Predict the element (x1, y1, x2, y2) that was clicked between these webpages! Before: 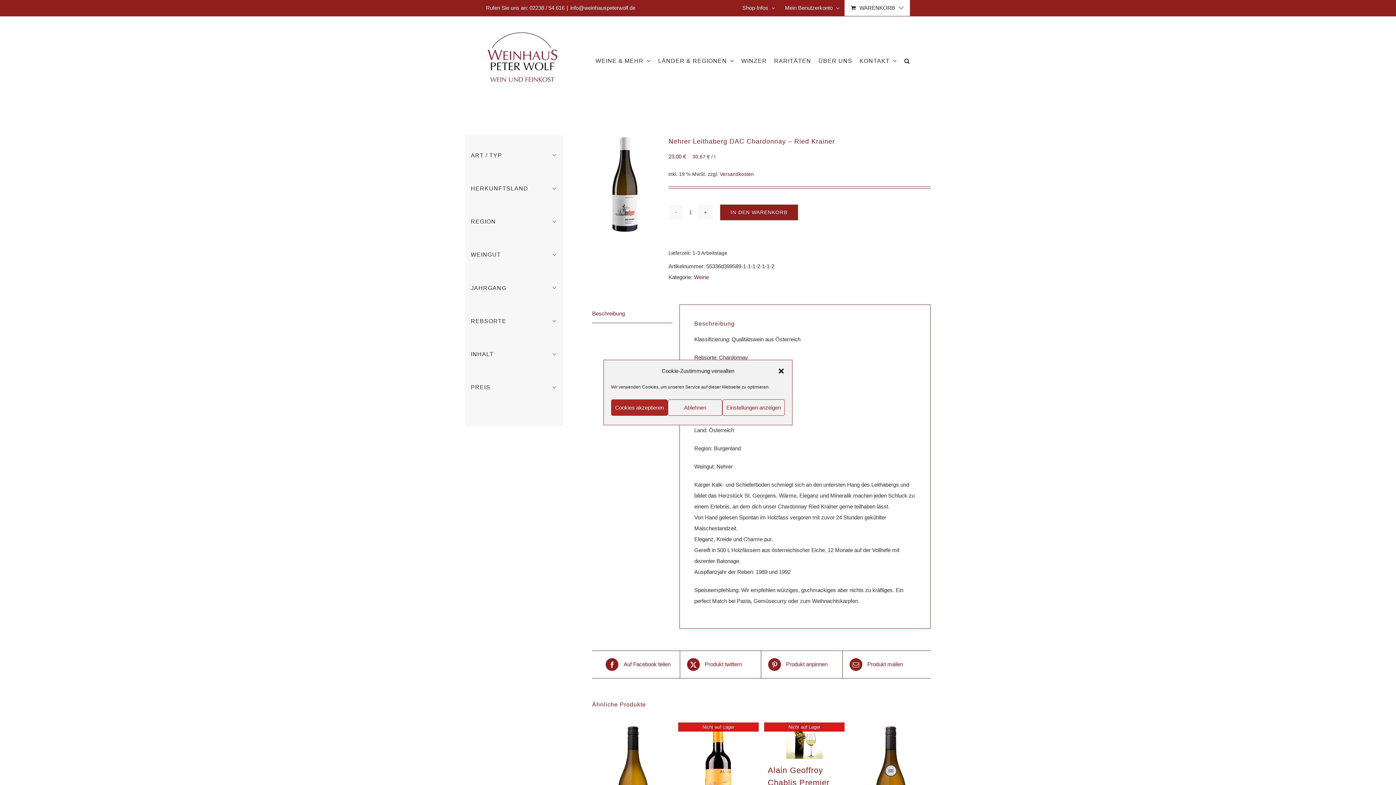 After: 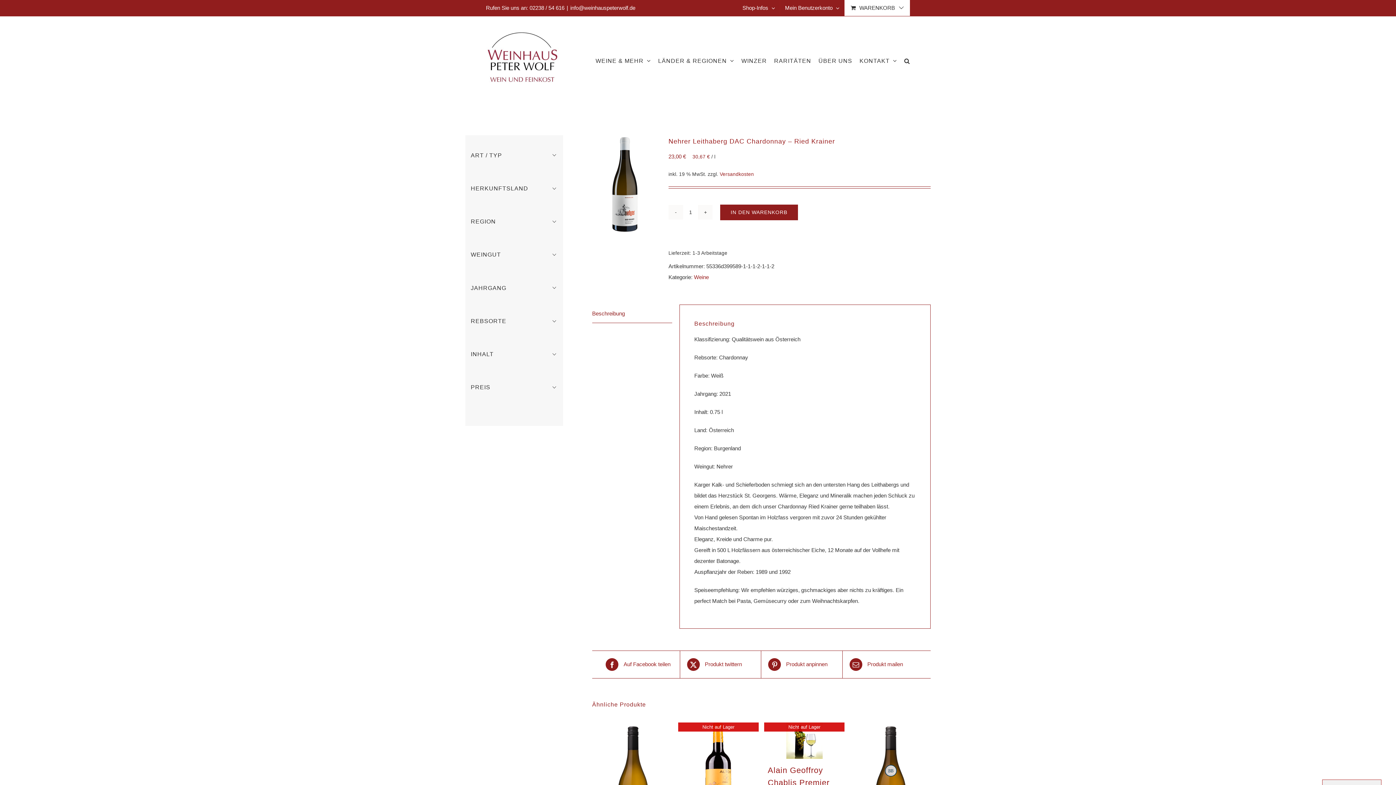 Action: label: Ablehnen bbox: (668, 399, 722, 416)